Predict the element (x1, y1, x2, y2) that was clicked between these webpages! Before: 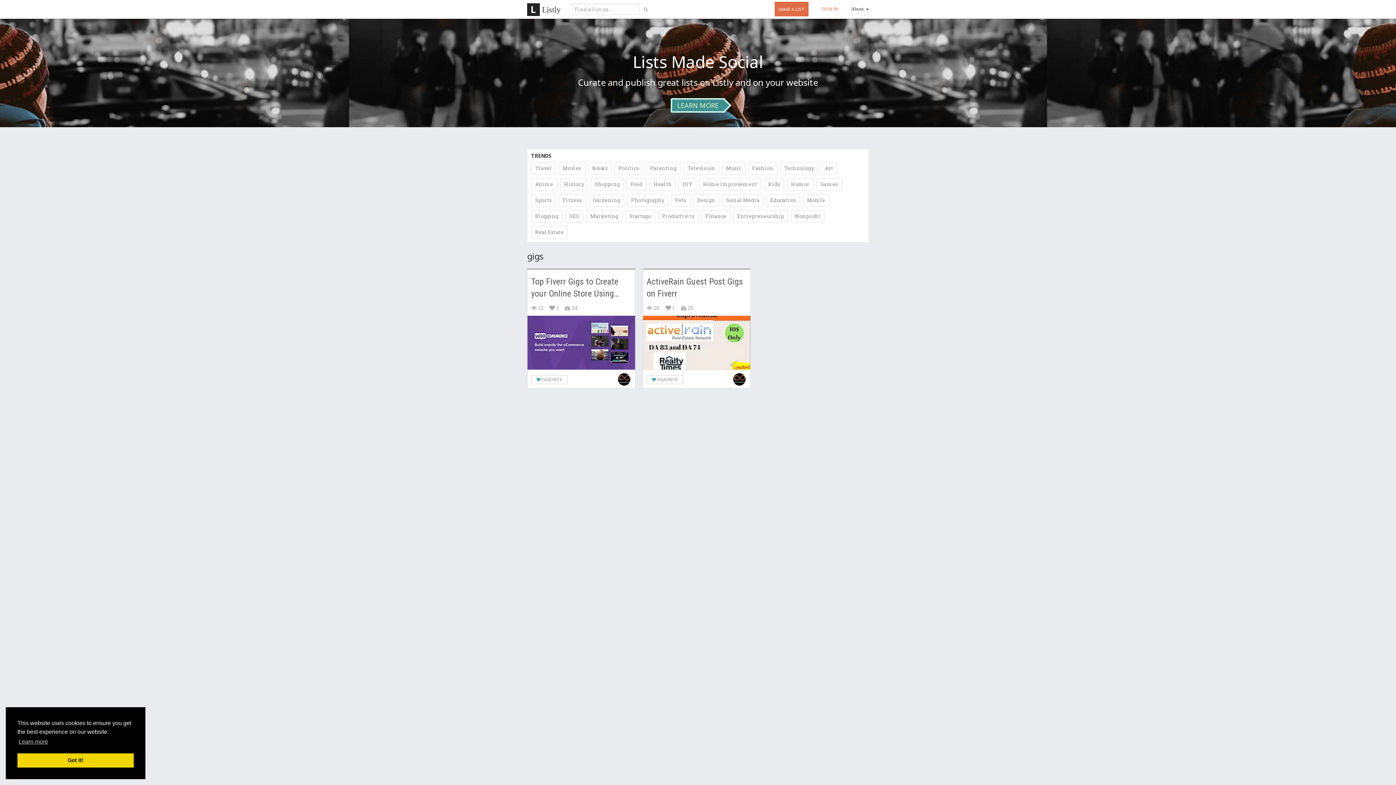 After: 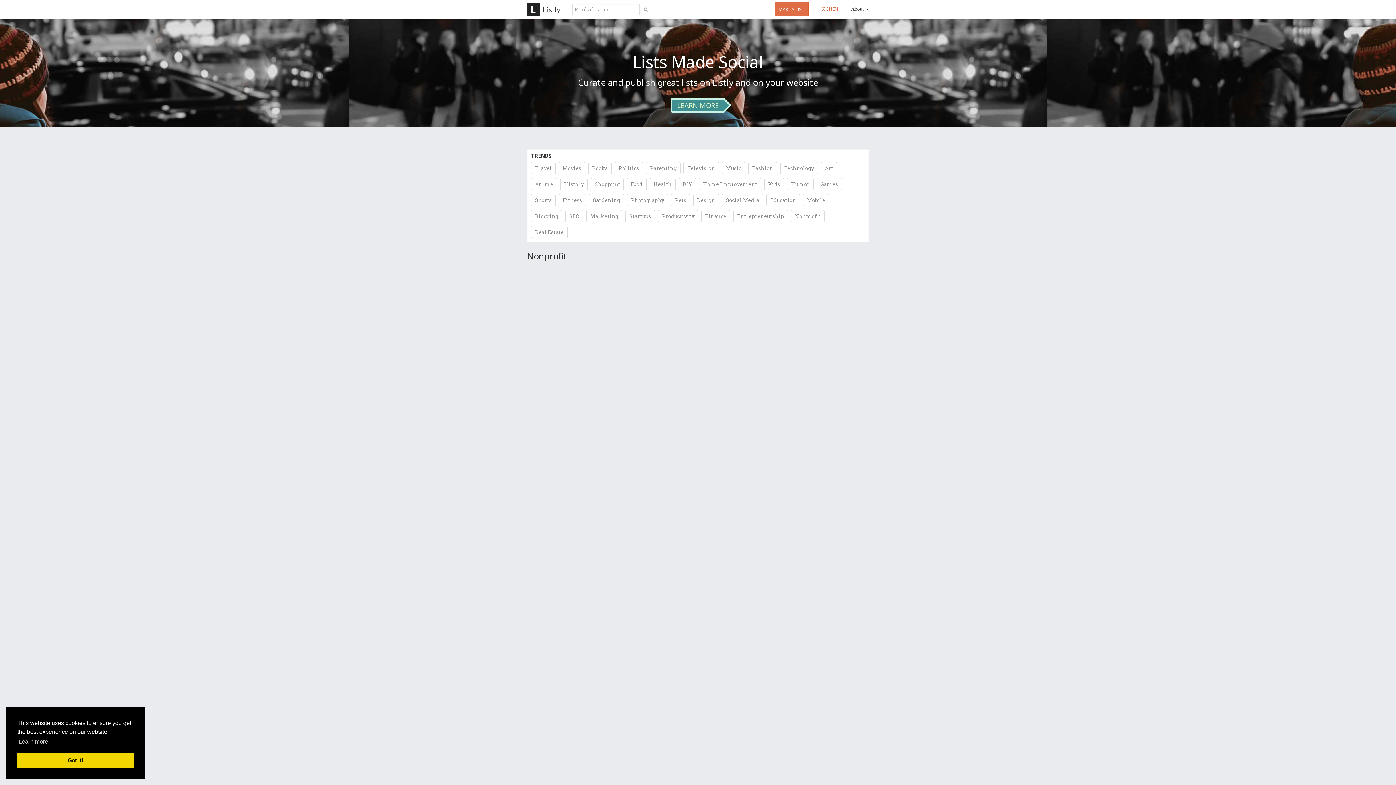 Action: label: Nonprofit bbox: (791, 210, 824, 222)